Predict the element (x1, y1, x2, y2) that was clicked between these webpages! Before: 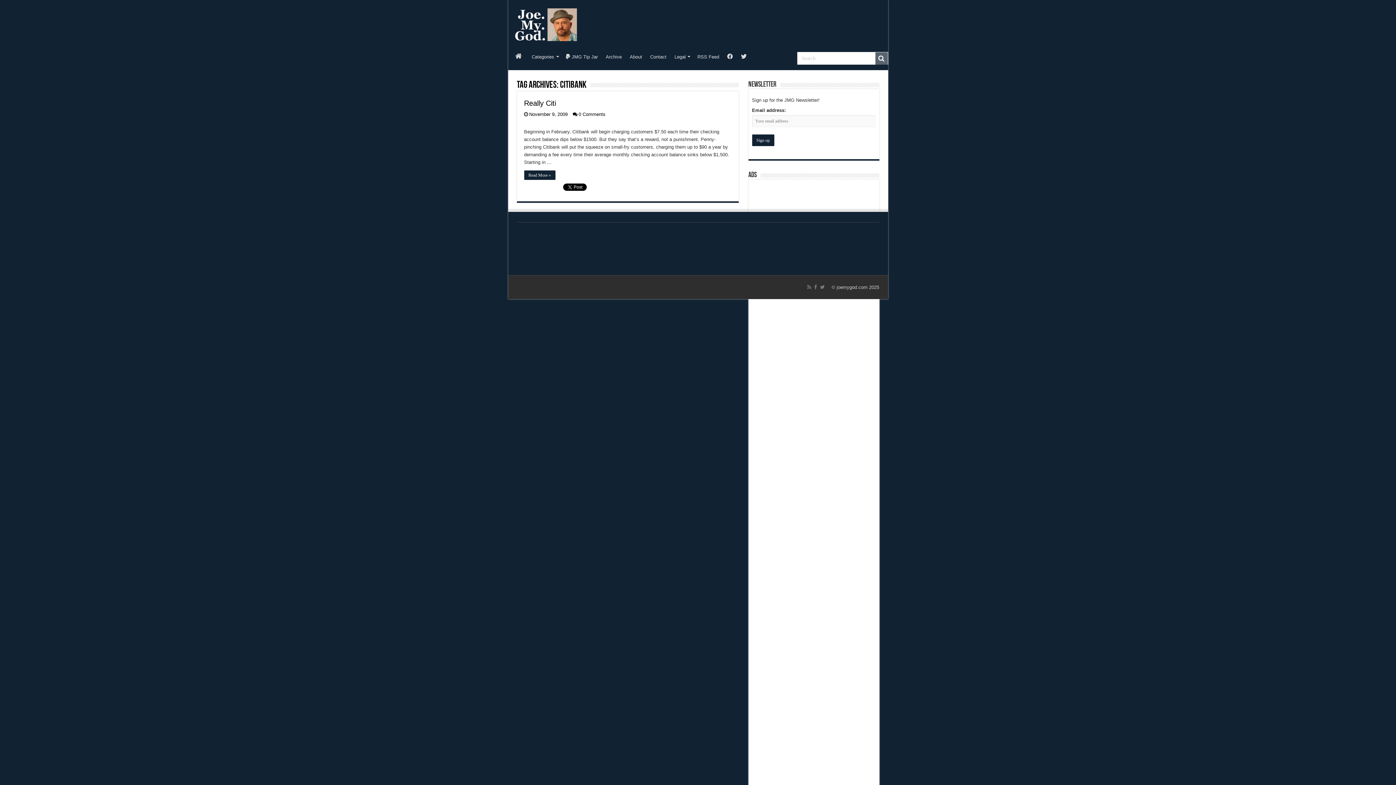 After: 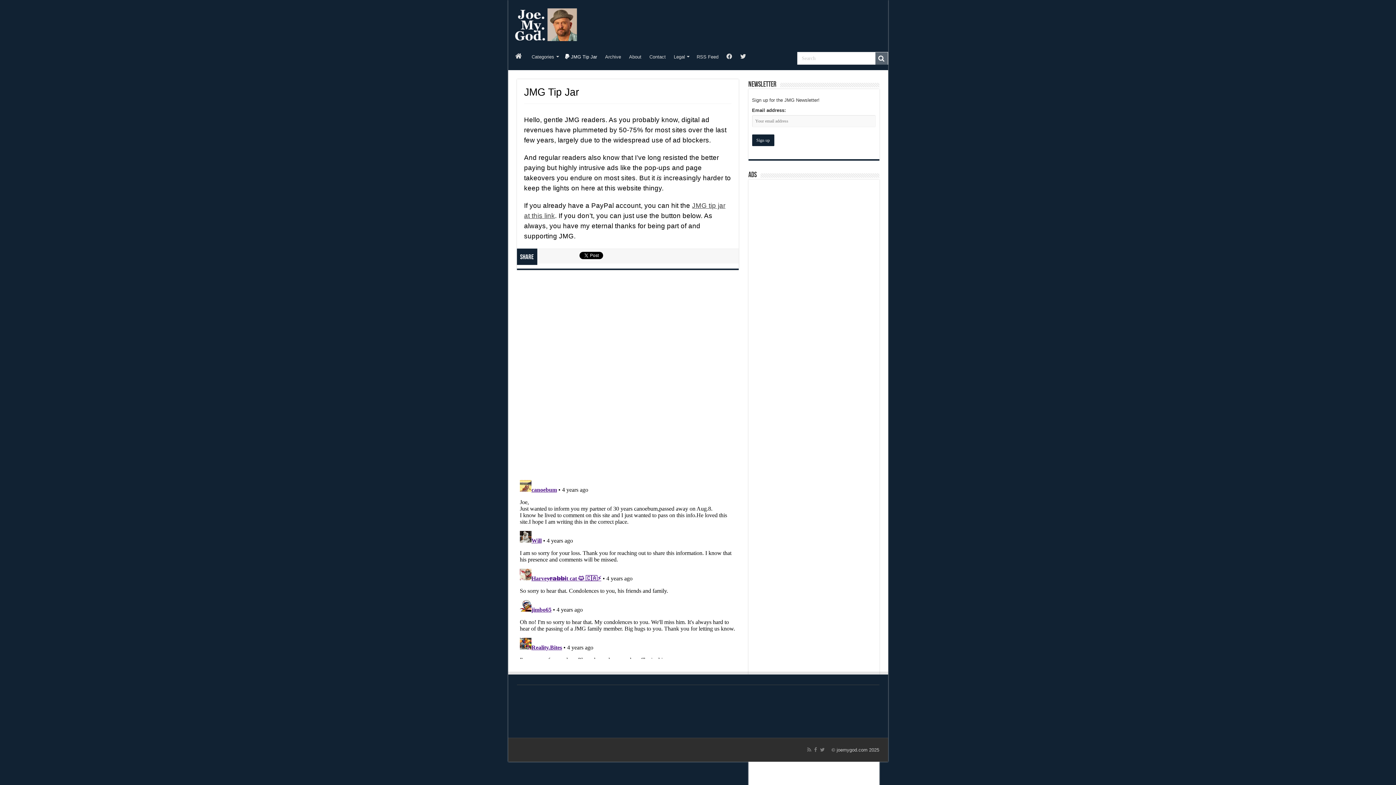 Action: bbox: (562, 48, 601, 63) label: JMG Tip Jar